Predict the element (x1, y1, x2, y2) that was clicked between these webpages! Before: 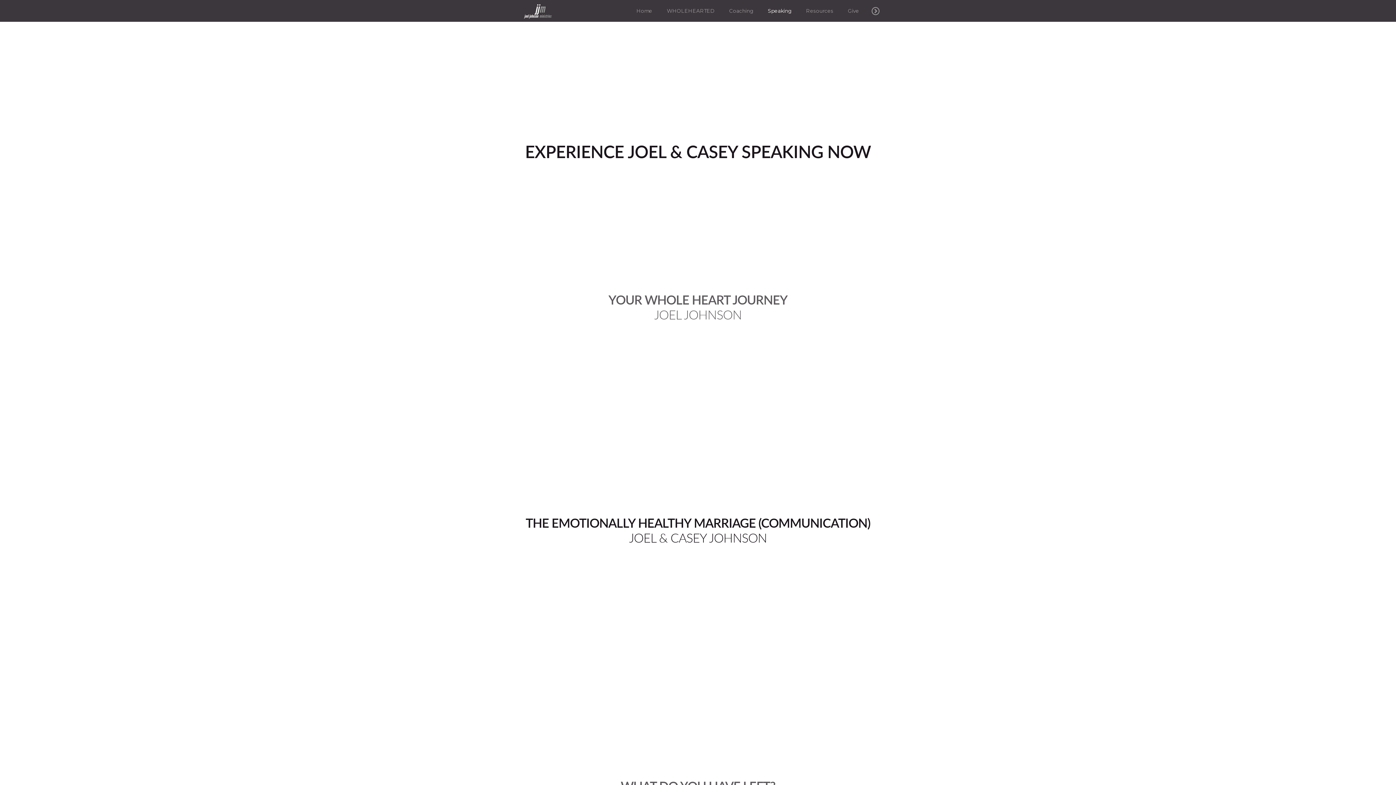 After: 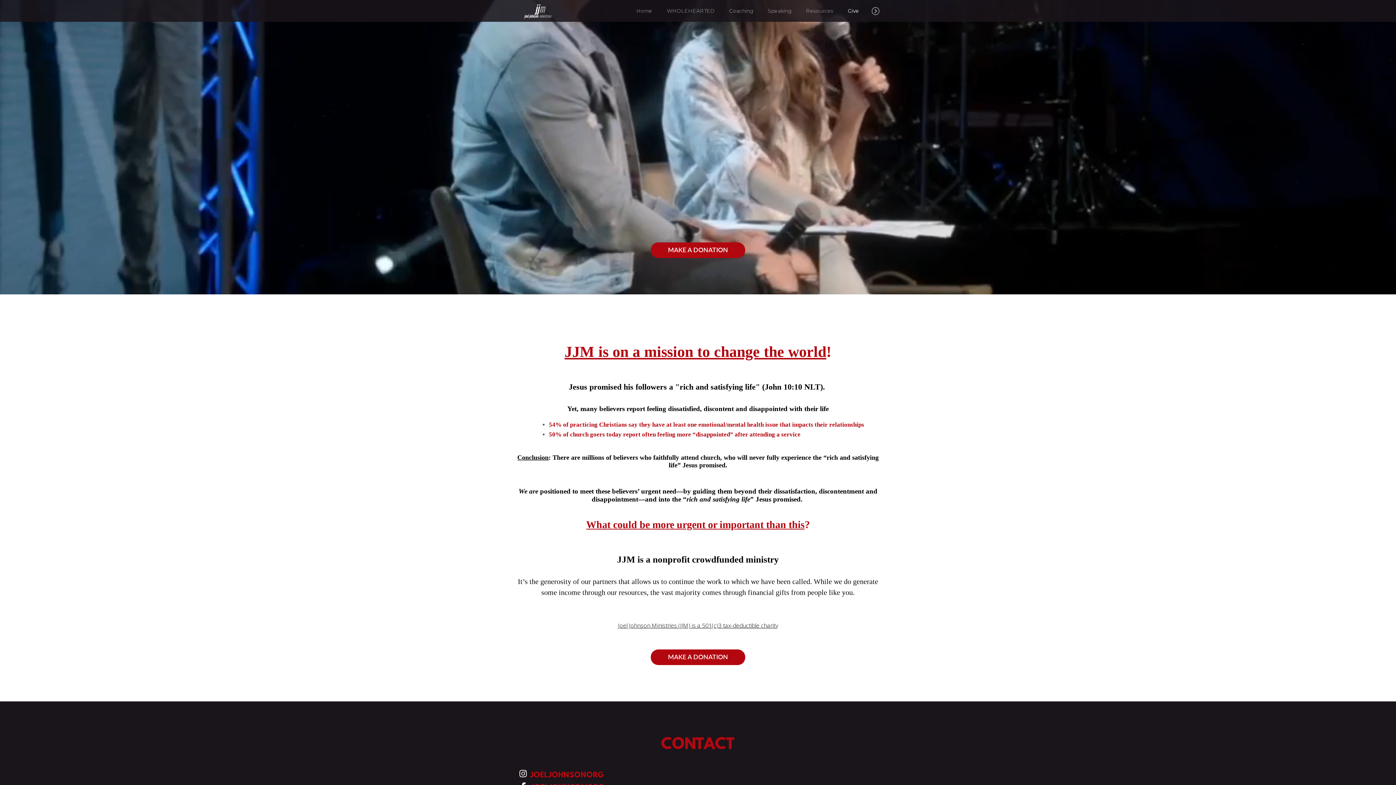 Action: bbox: (840, 0, 866, 21) label: Give